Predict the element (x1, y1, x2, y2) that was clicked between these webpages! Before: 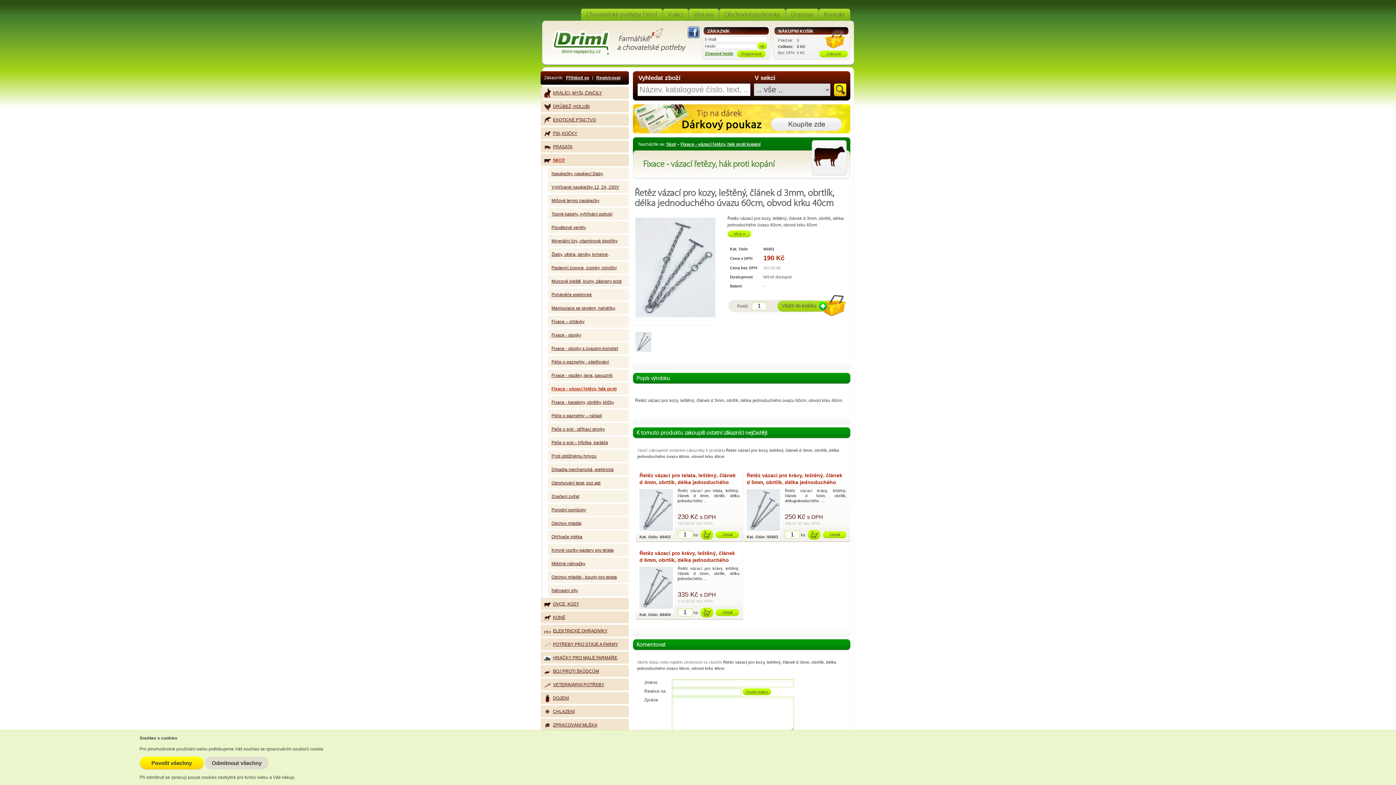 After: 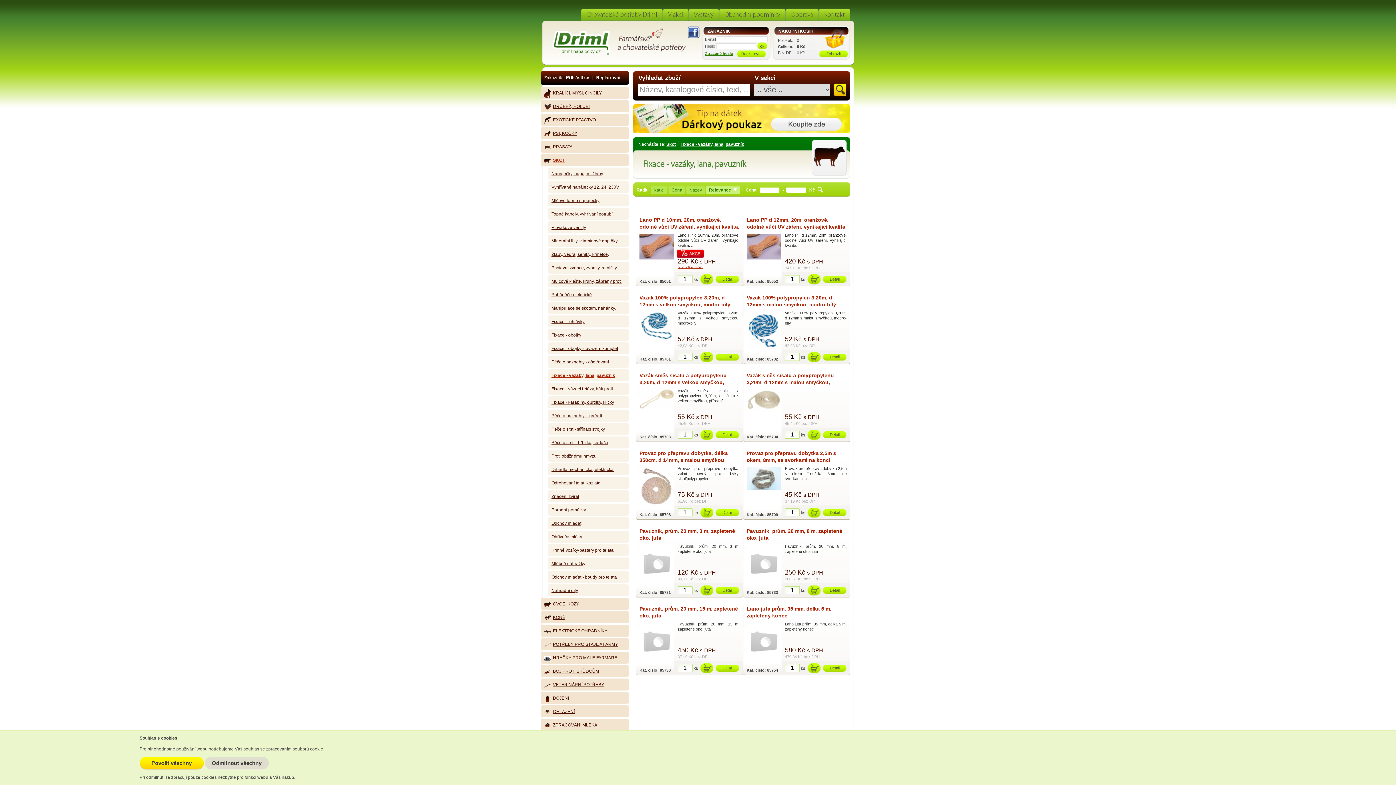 Action: bbox: (548, 369, 629, 381) label: Fixace - vazáky, lana, pavuzník